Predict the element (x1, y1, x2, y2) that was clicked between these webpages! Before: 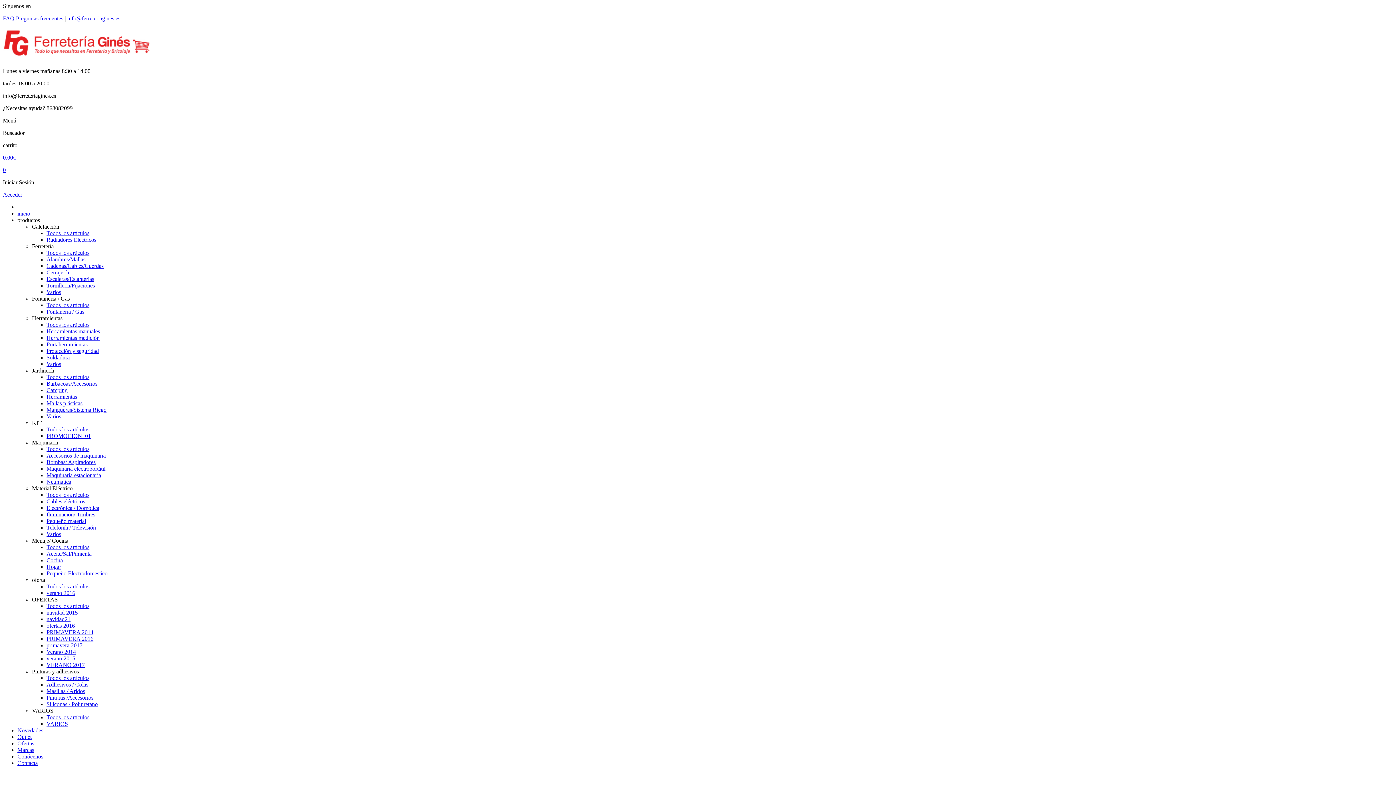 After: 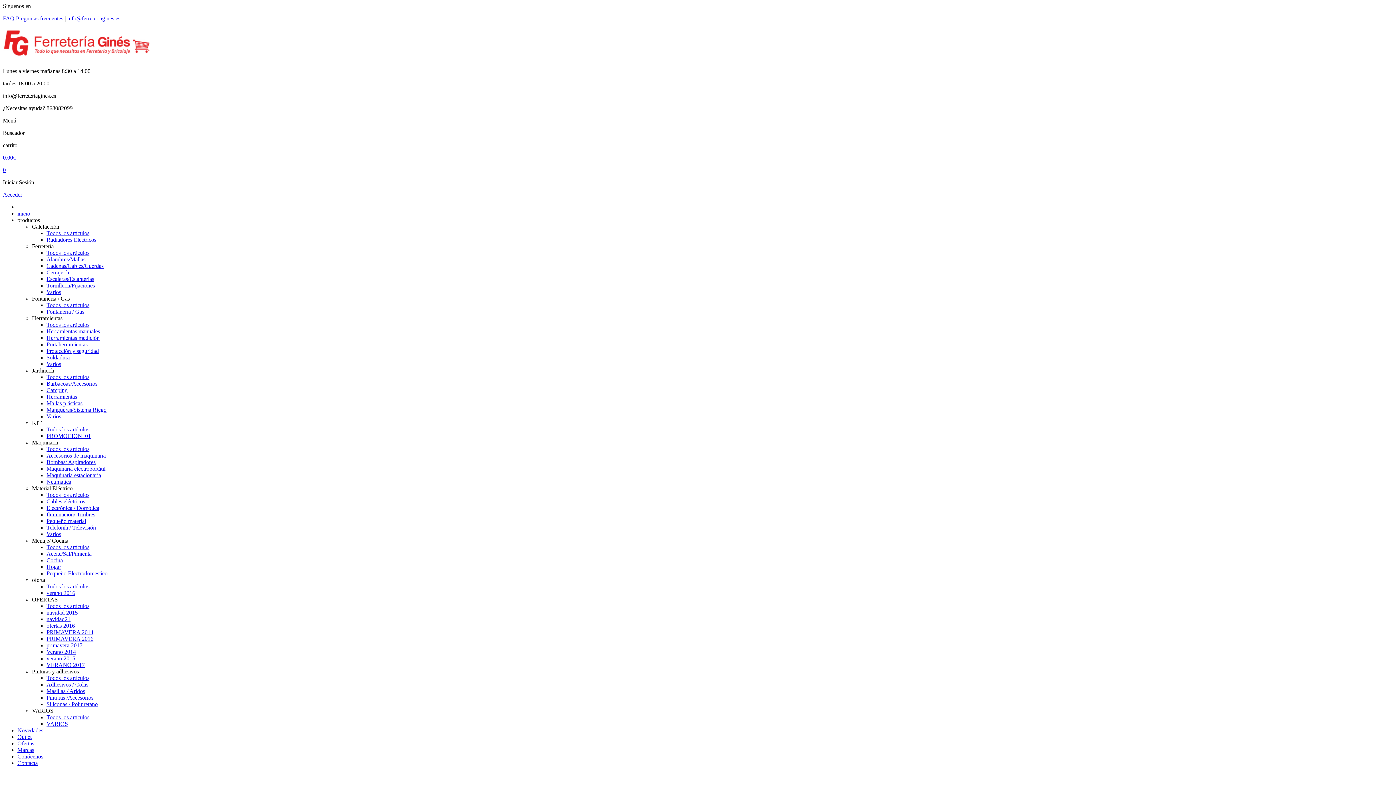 Action: label: Varios bbox: (46, 531, 61, 537)